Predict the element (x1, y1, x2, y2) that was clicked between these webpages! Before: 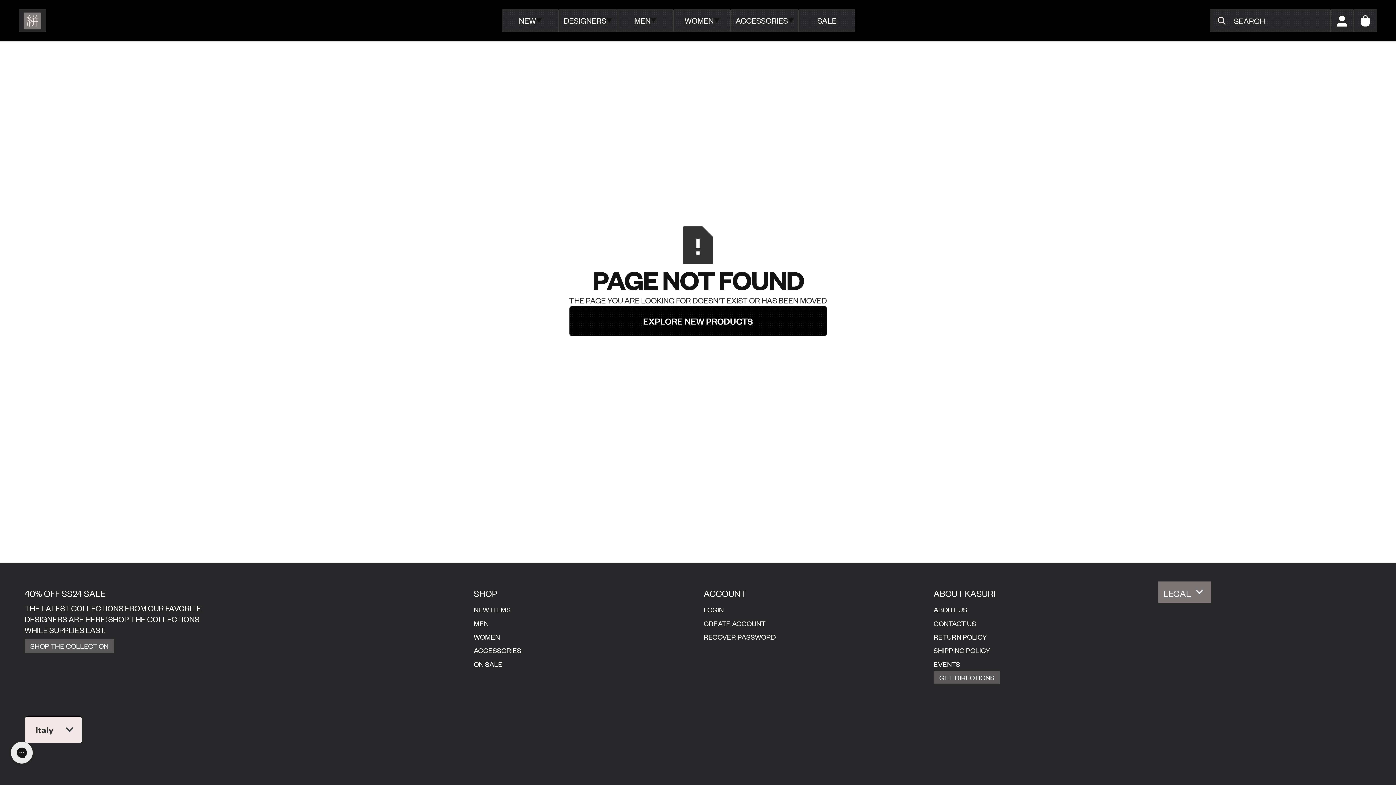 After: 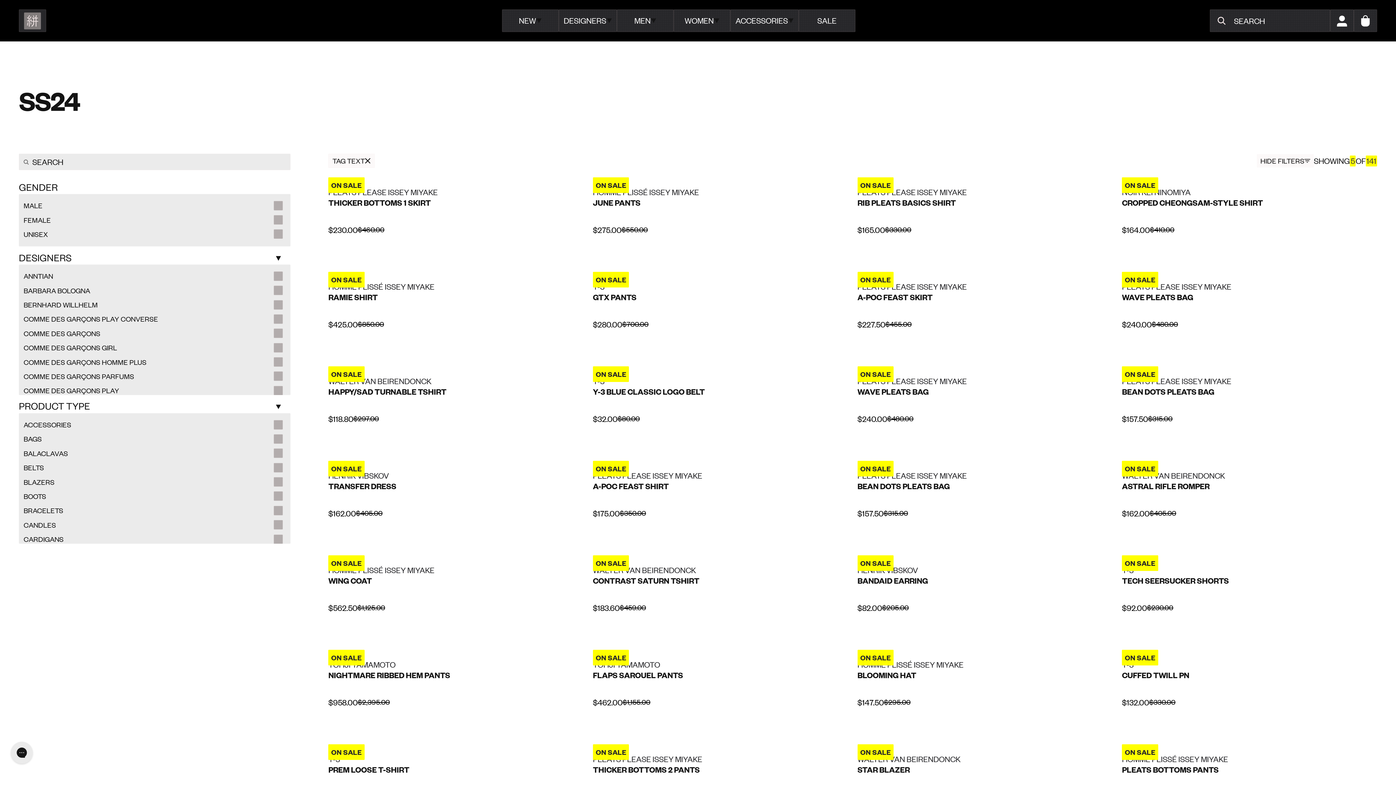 Action: label: NEW ITEMS bbox: (468, 603, 516, 616)